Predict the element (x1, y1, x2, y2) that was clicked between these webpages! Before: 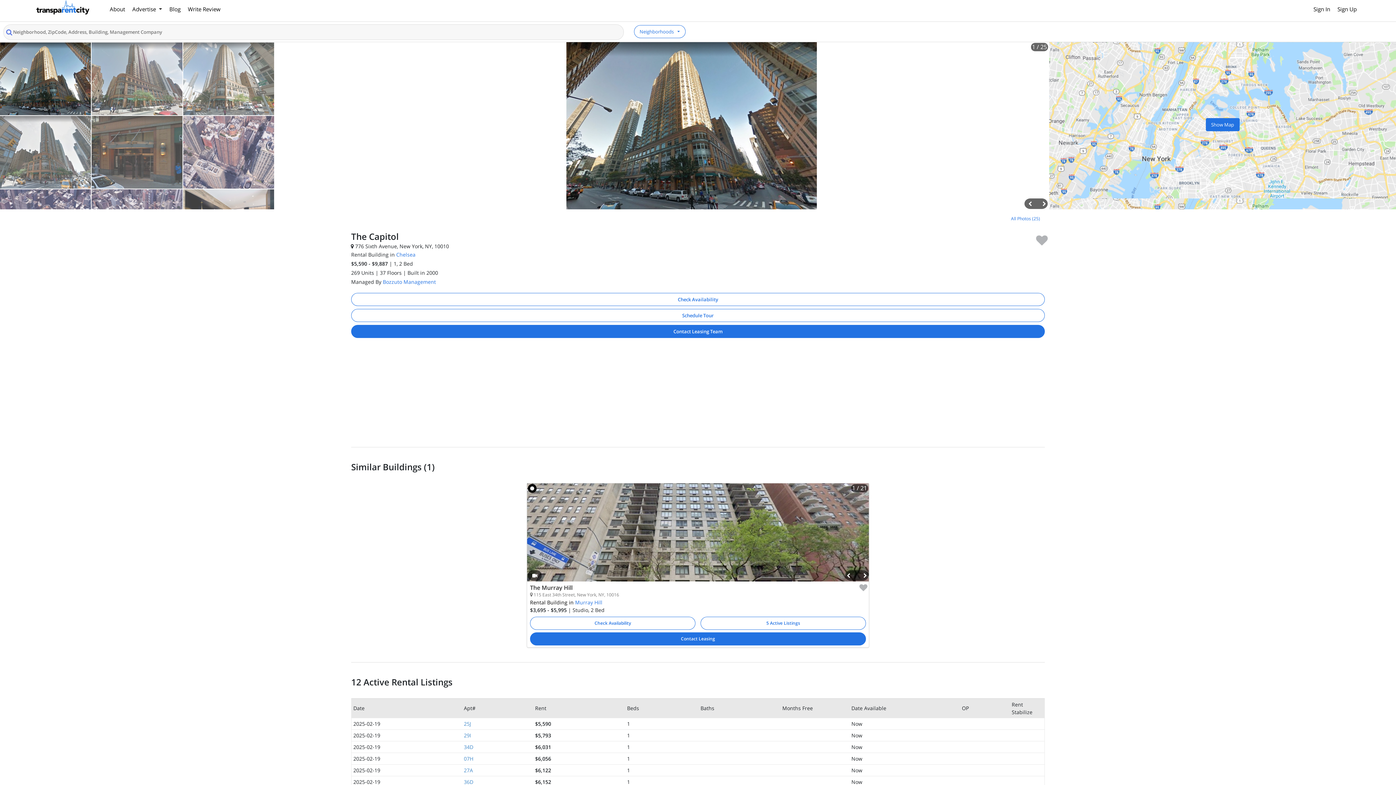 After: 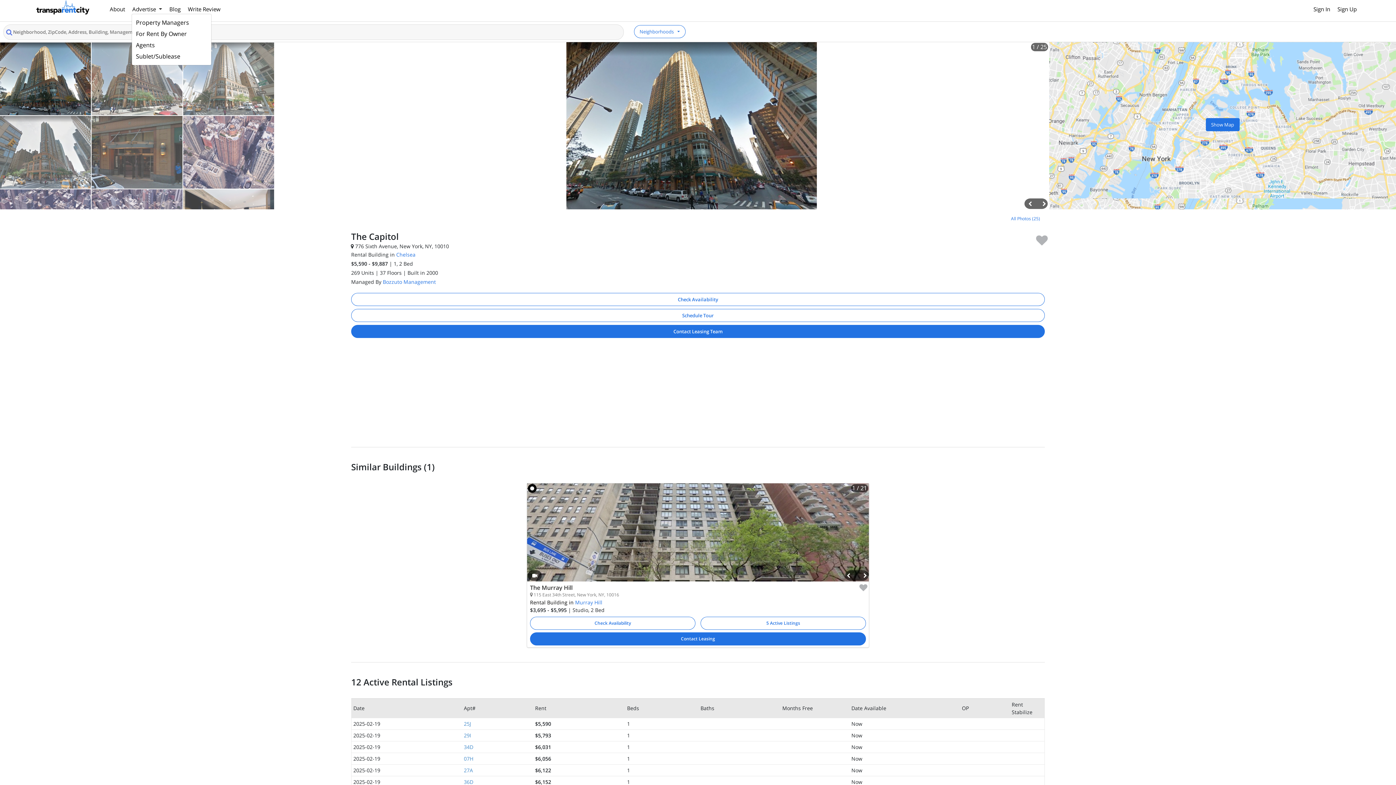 Action: bbox: (131, 5, 162, 12) label: Advertise 